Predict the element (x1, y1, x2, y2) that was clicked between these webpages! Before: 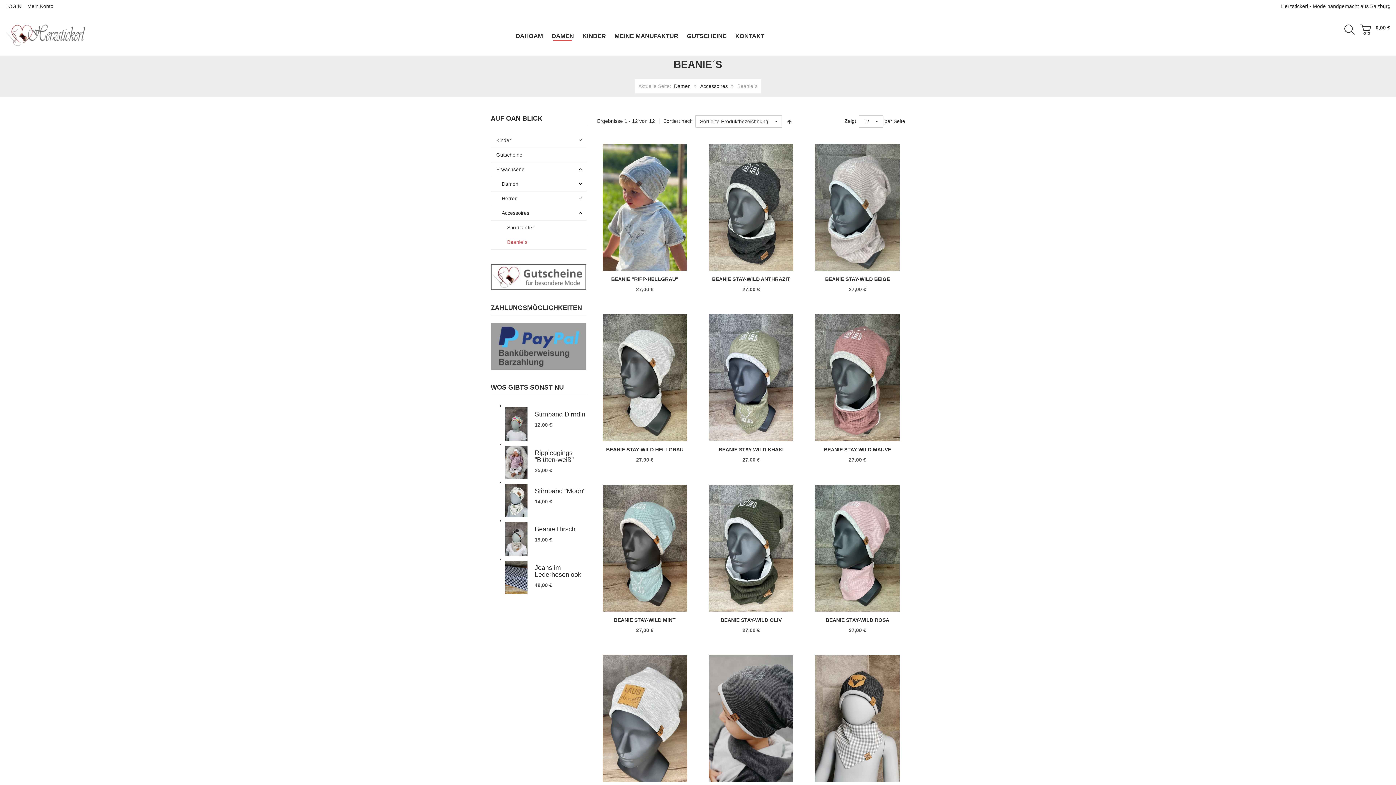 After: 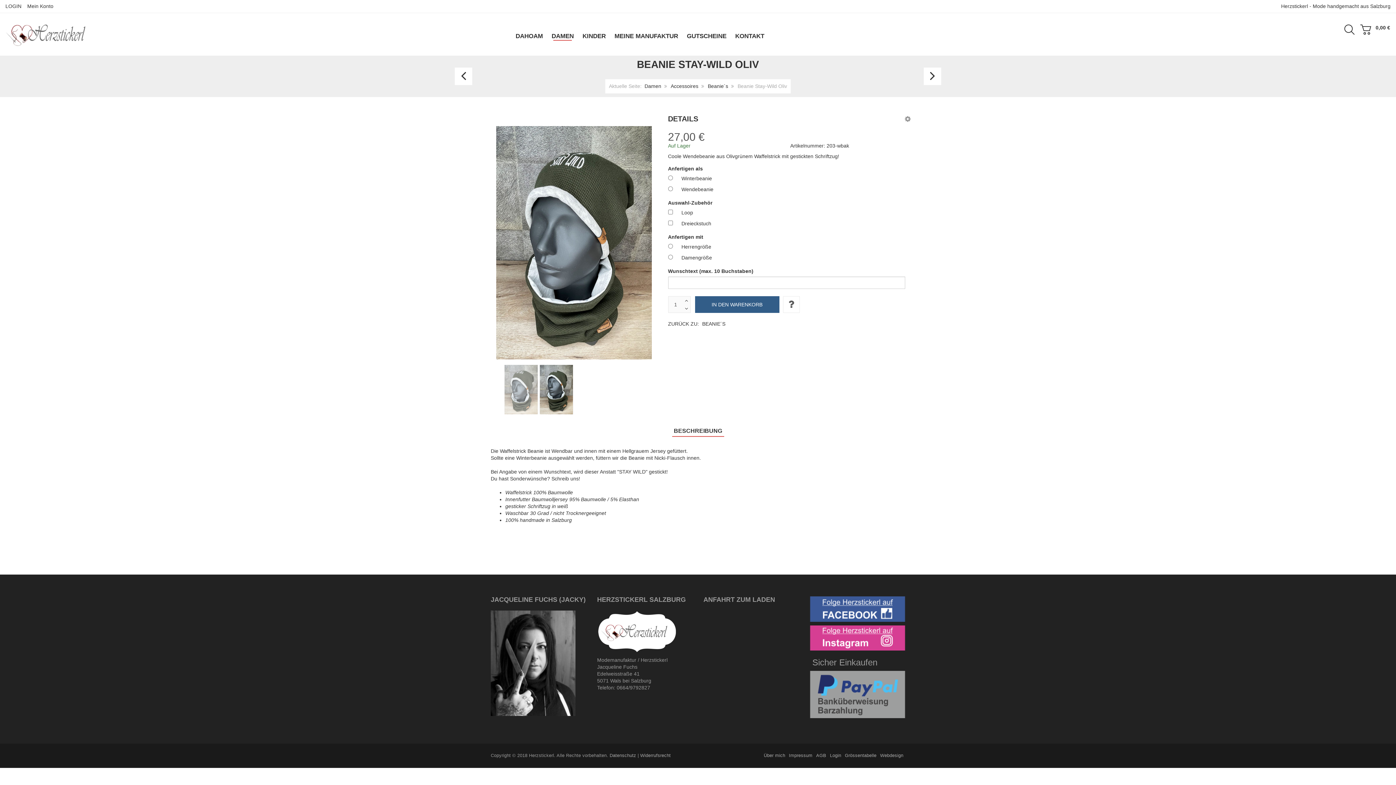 Action: bbox: (709, 485, 793, 612)